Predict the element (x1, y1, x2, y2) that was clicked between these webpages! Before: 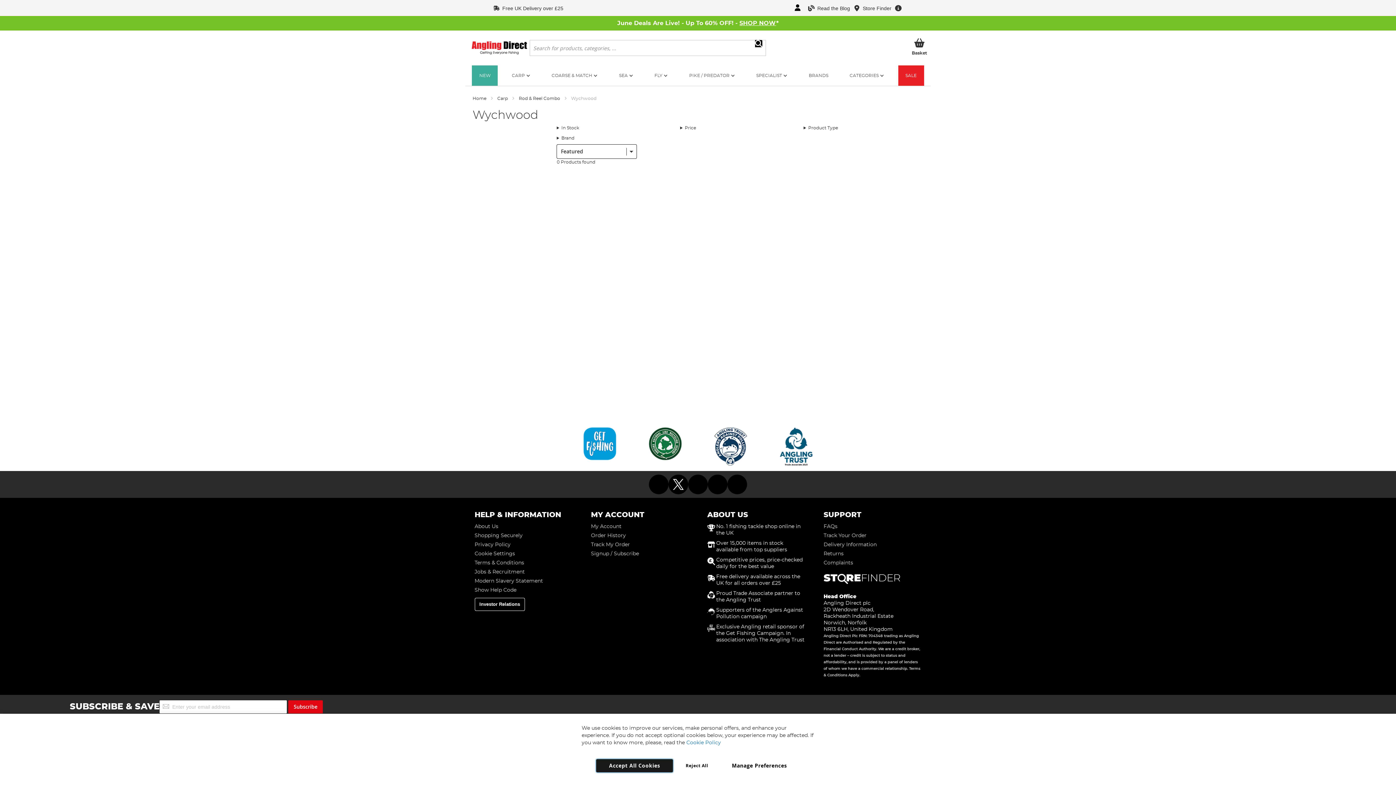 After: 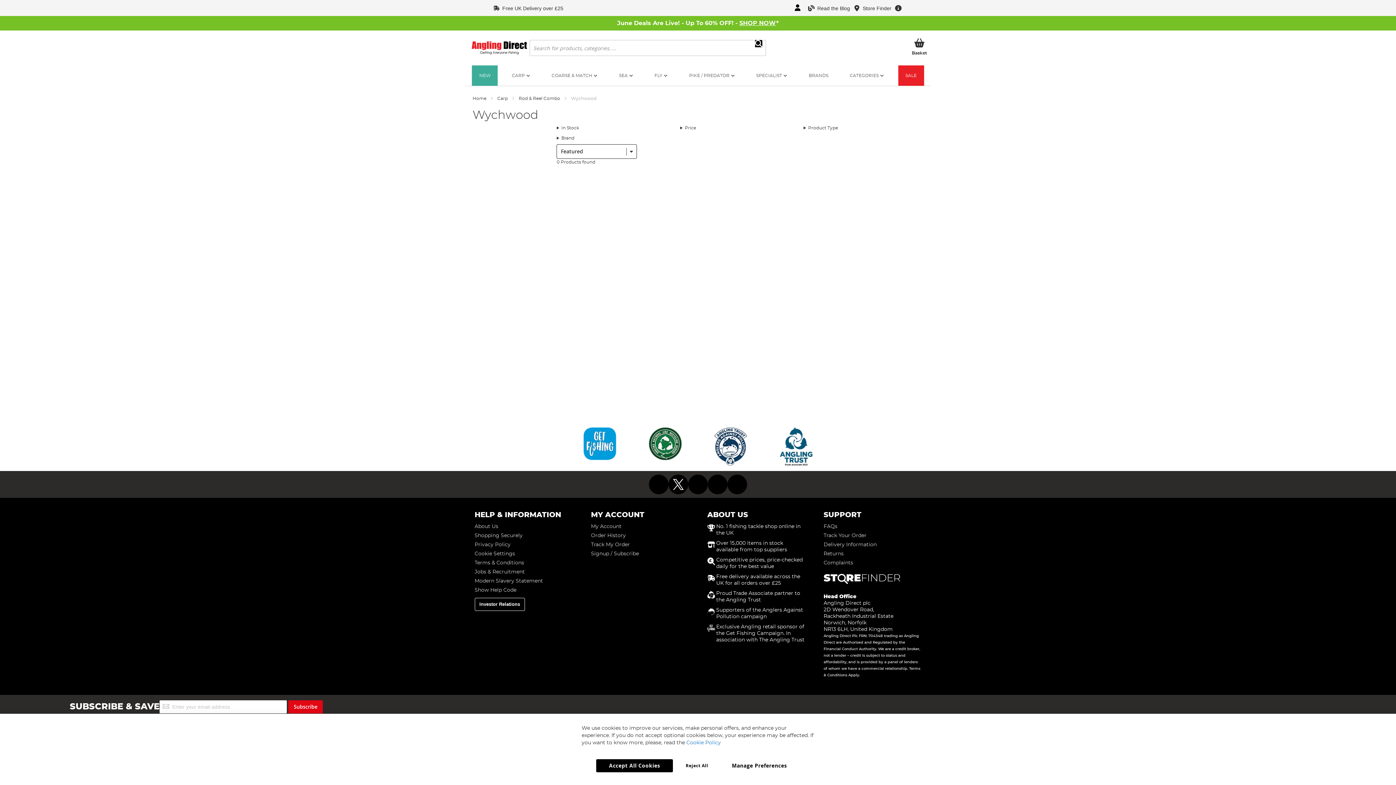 Action: bbox: (583, 427, 616, 462)